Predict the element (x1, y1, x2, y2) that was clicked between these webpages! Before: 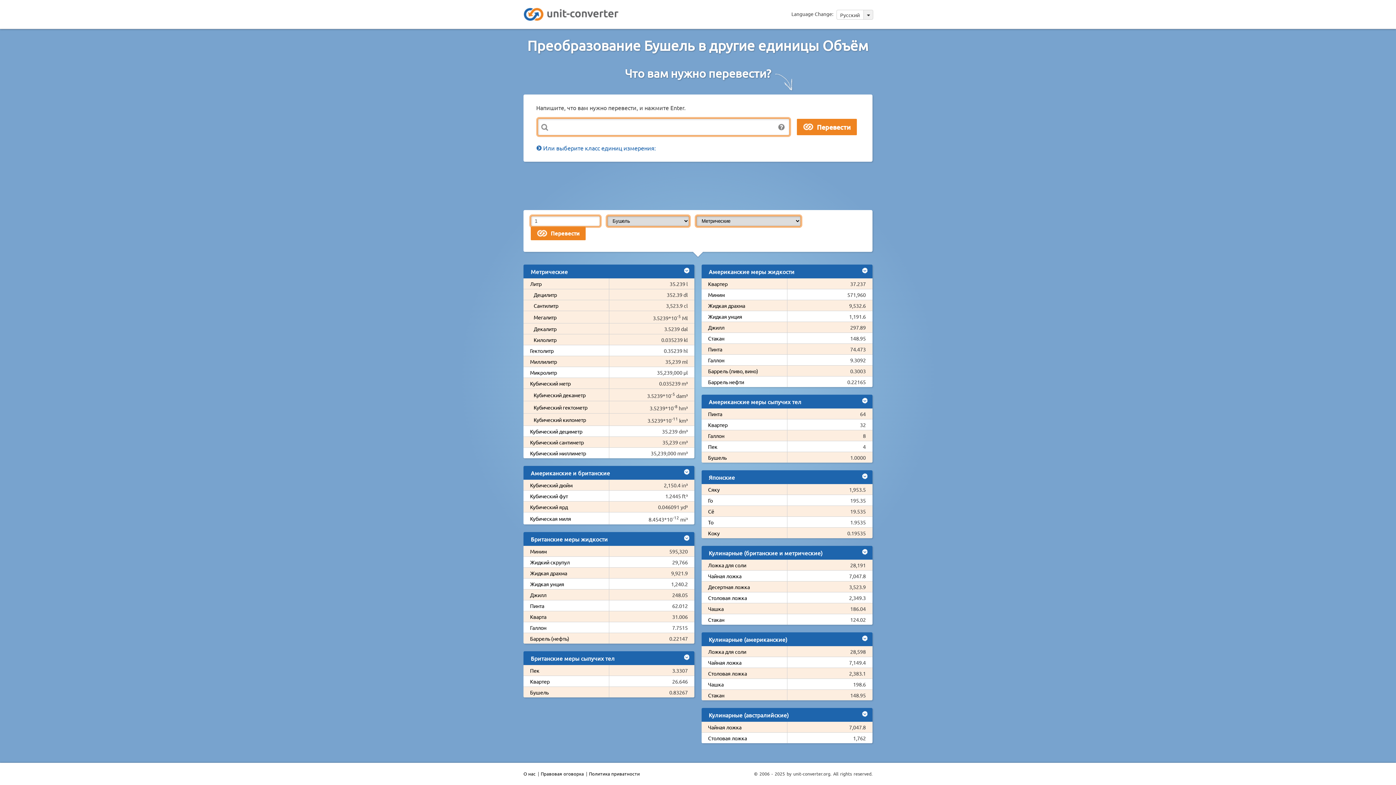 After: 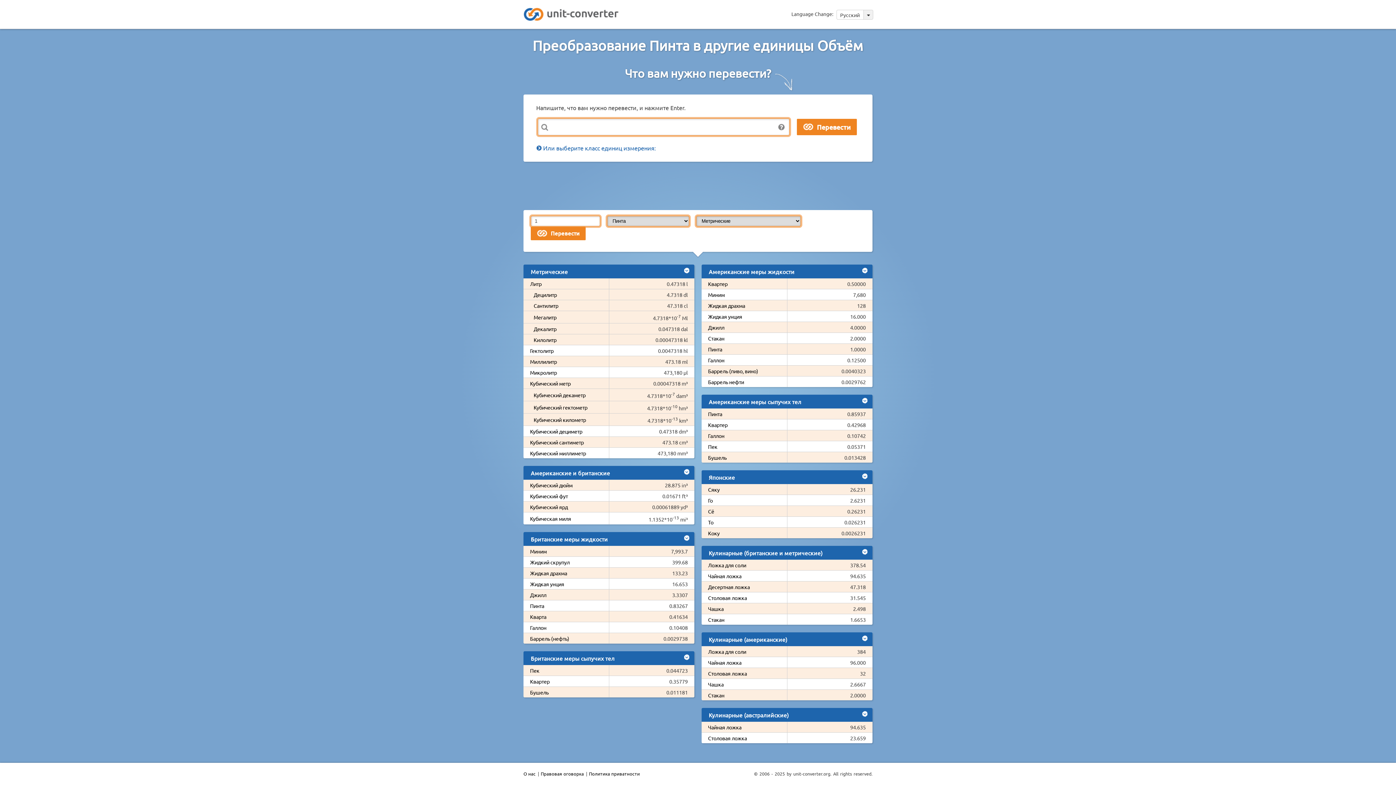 Action: bbox: (708, 346, 722, 352) label: Пинта